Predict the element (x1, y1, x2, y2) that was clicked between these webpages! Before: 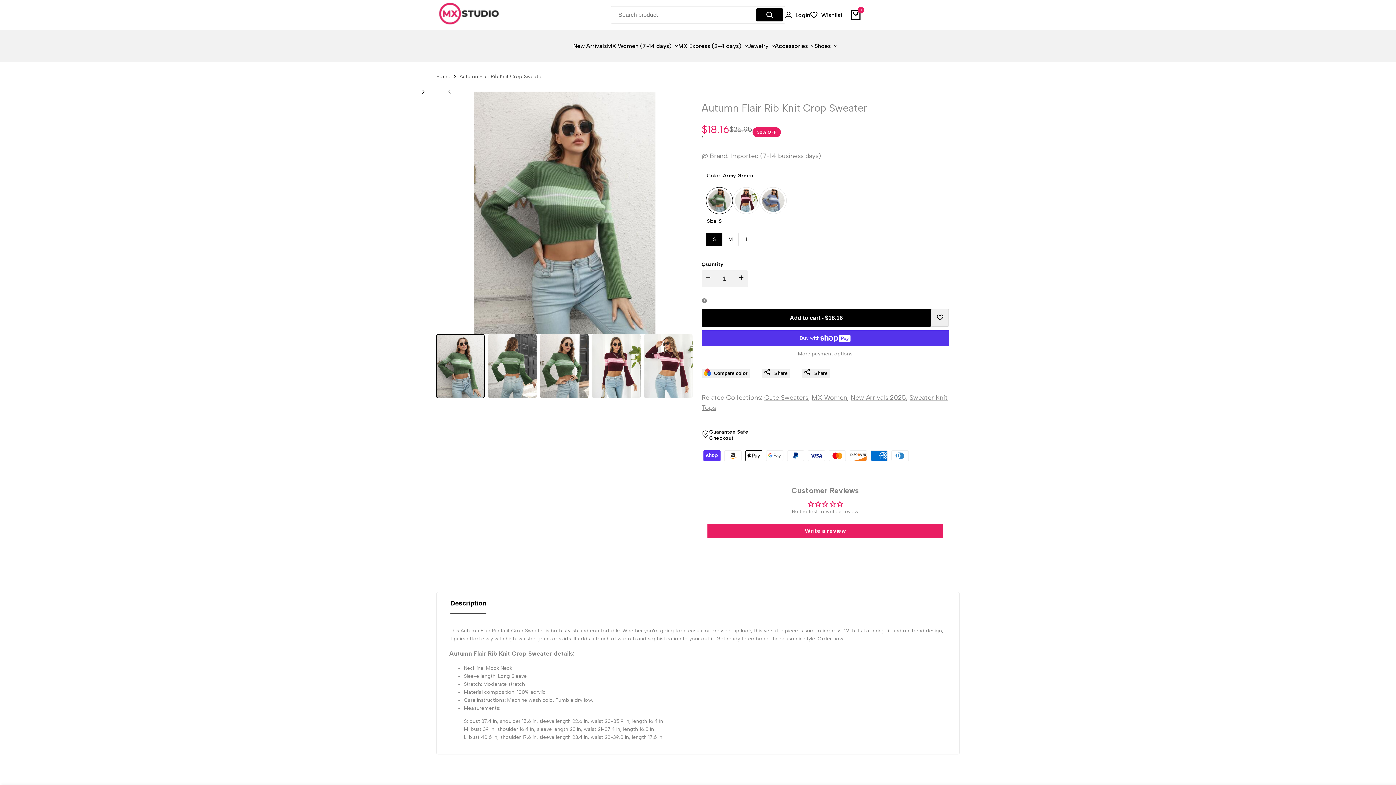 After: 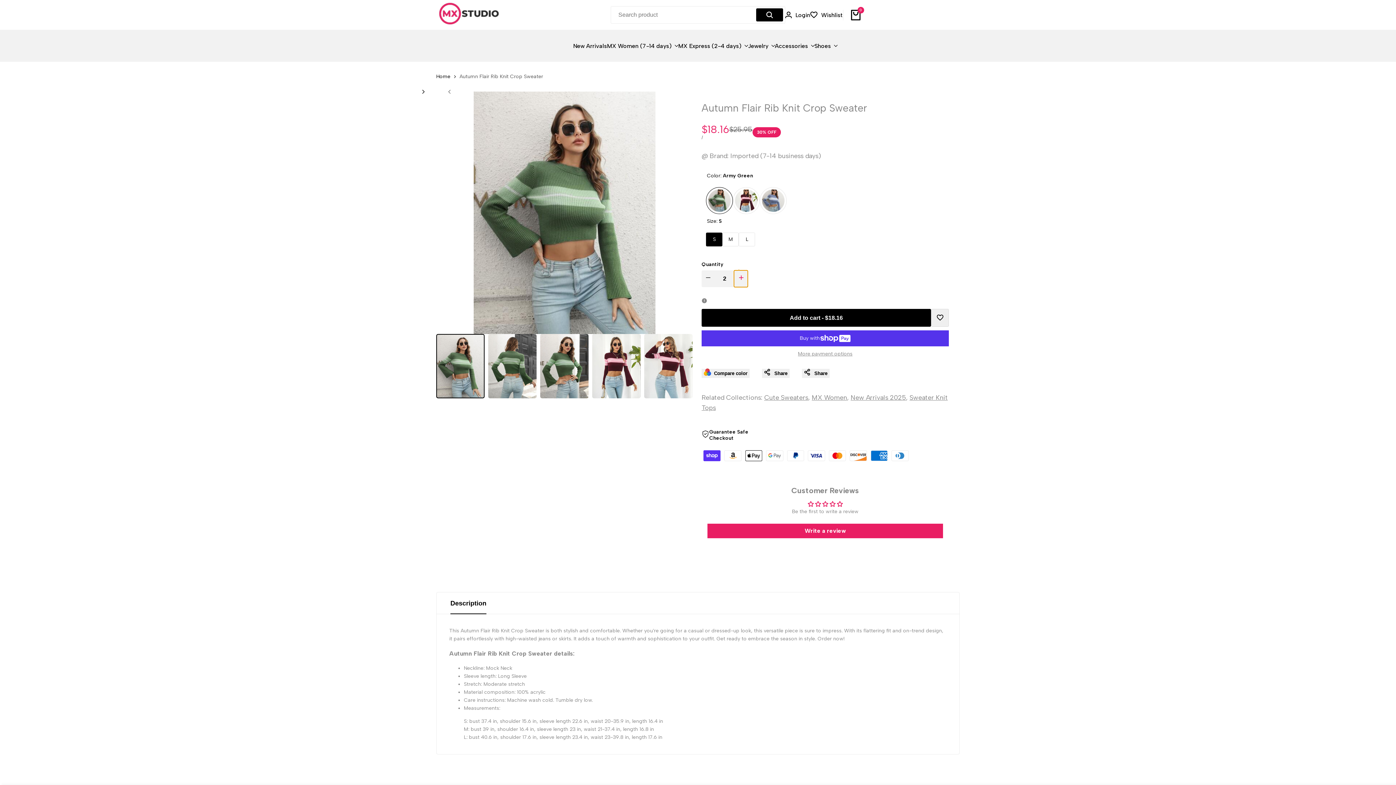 Action: label: I18n Error: Missing interpolation value "product" for "Increase quantity for {{ product }}" bbox: (734, 270, 747, 287)